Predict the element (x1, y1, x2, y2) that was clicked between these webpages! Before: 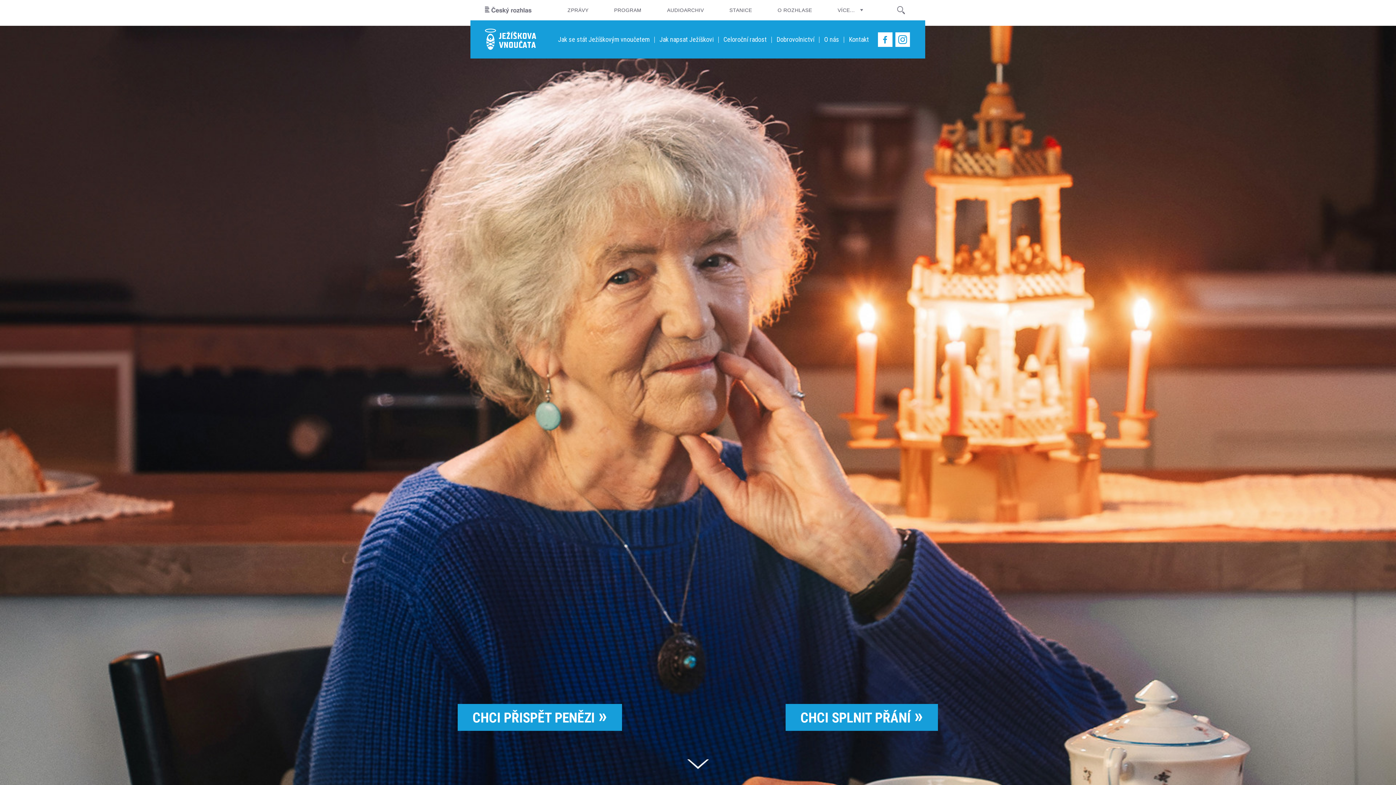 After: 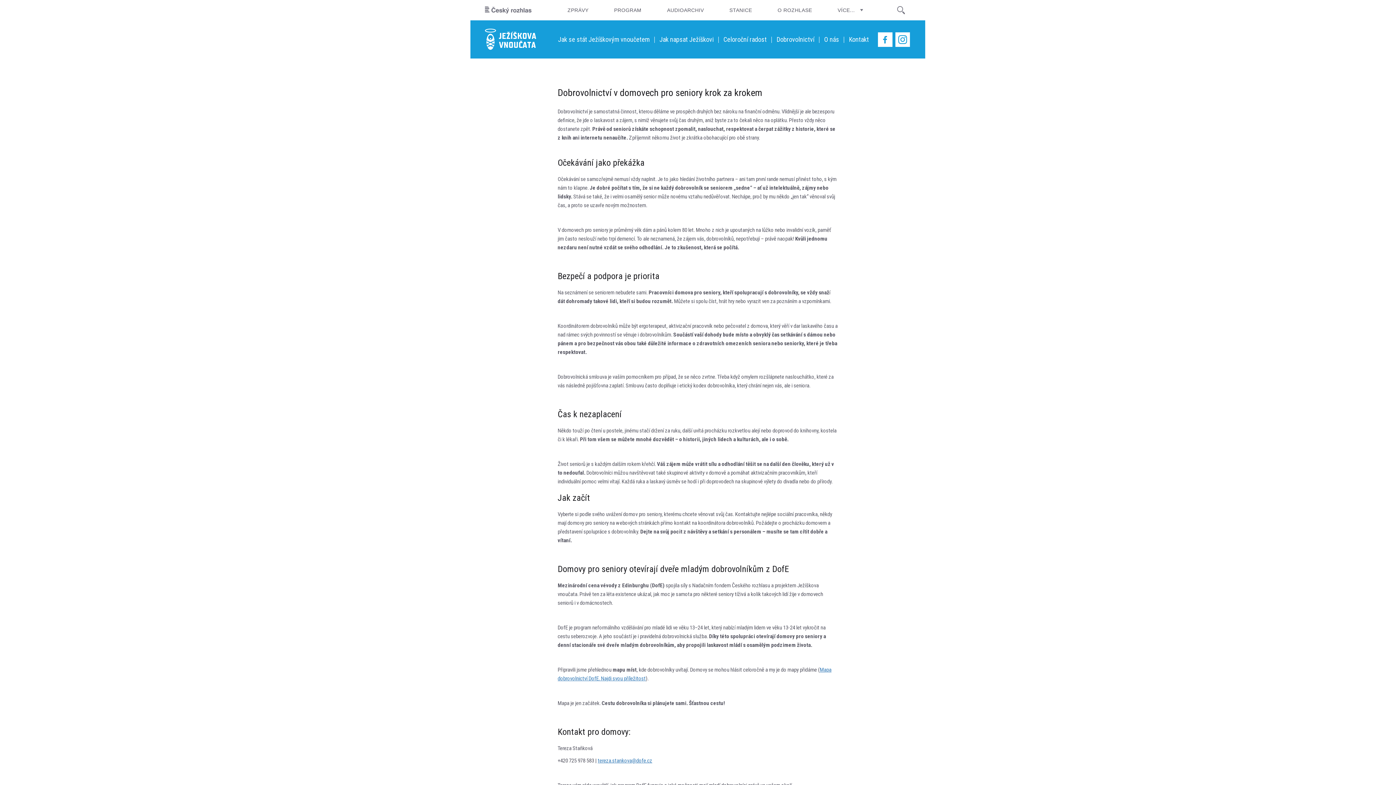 Action: label: Dobrovolnictví bbox: (776, 35, 814, 43)